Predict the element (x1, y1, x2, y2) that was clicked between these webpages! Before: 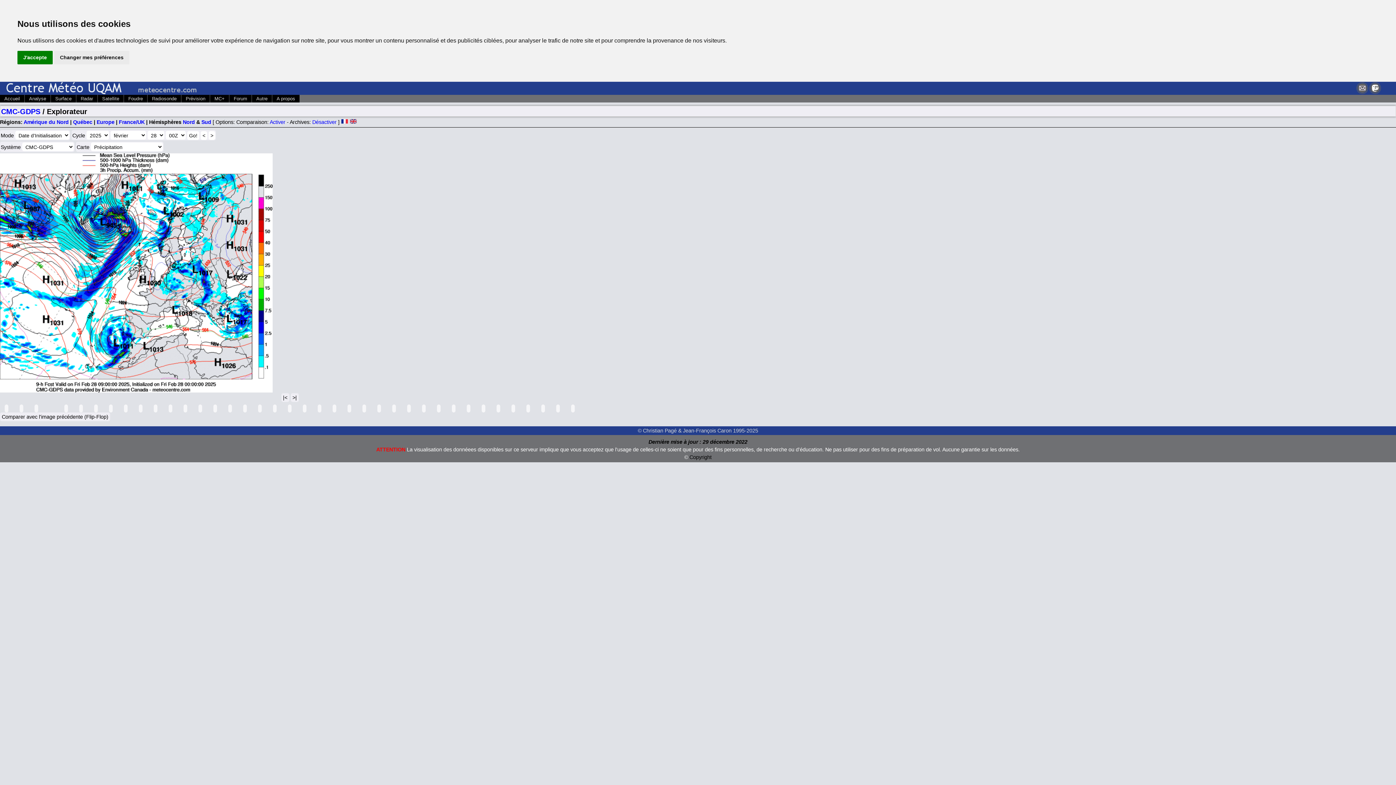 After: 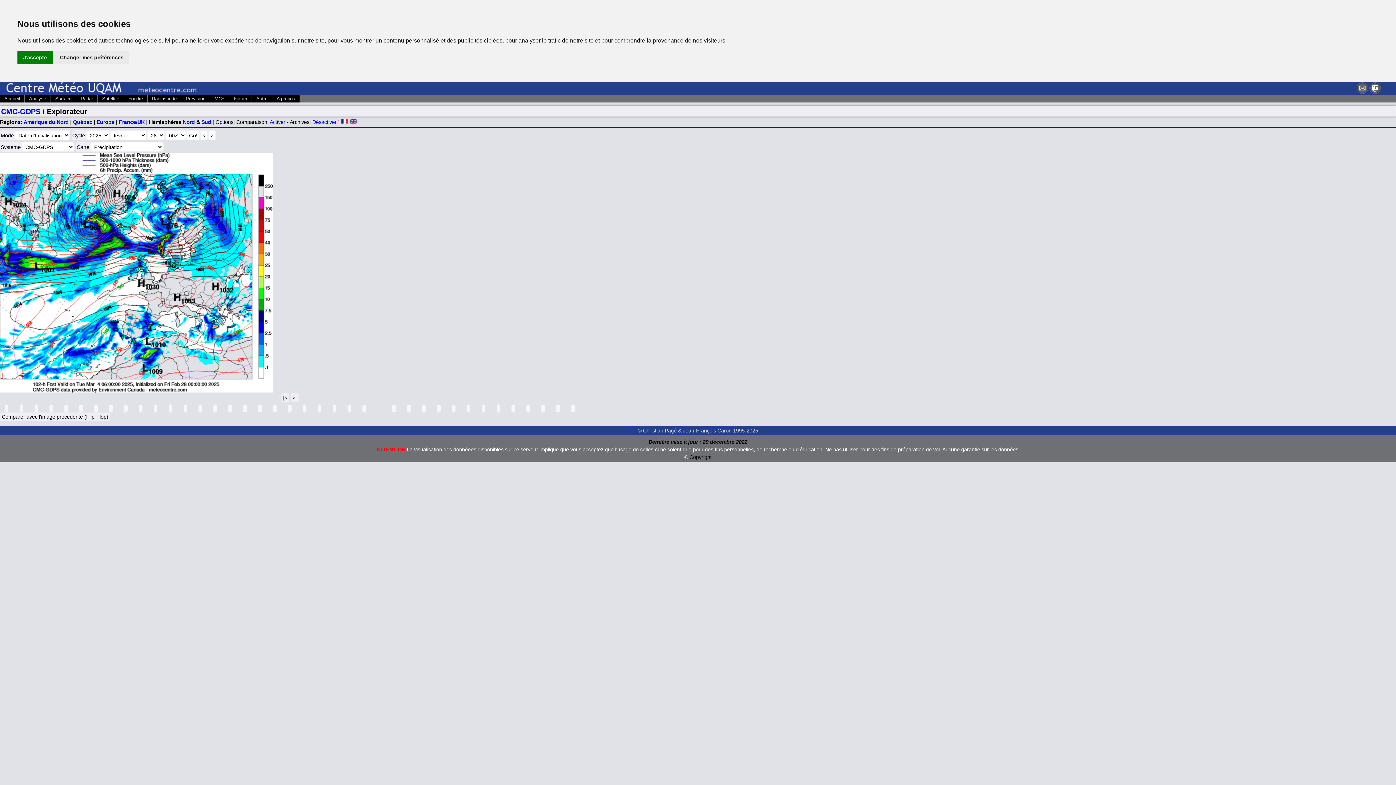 Action: bbox: (377, 404, 380, 412)